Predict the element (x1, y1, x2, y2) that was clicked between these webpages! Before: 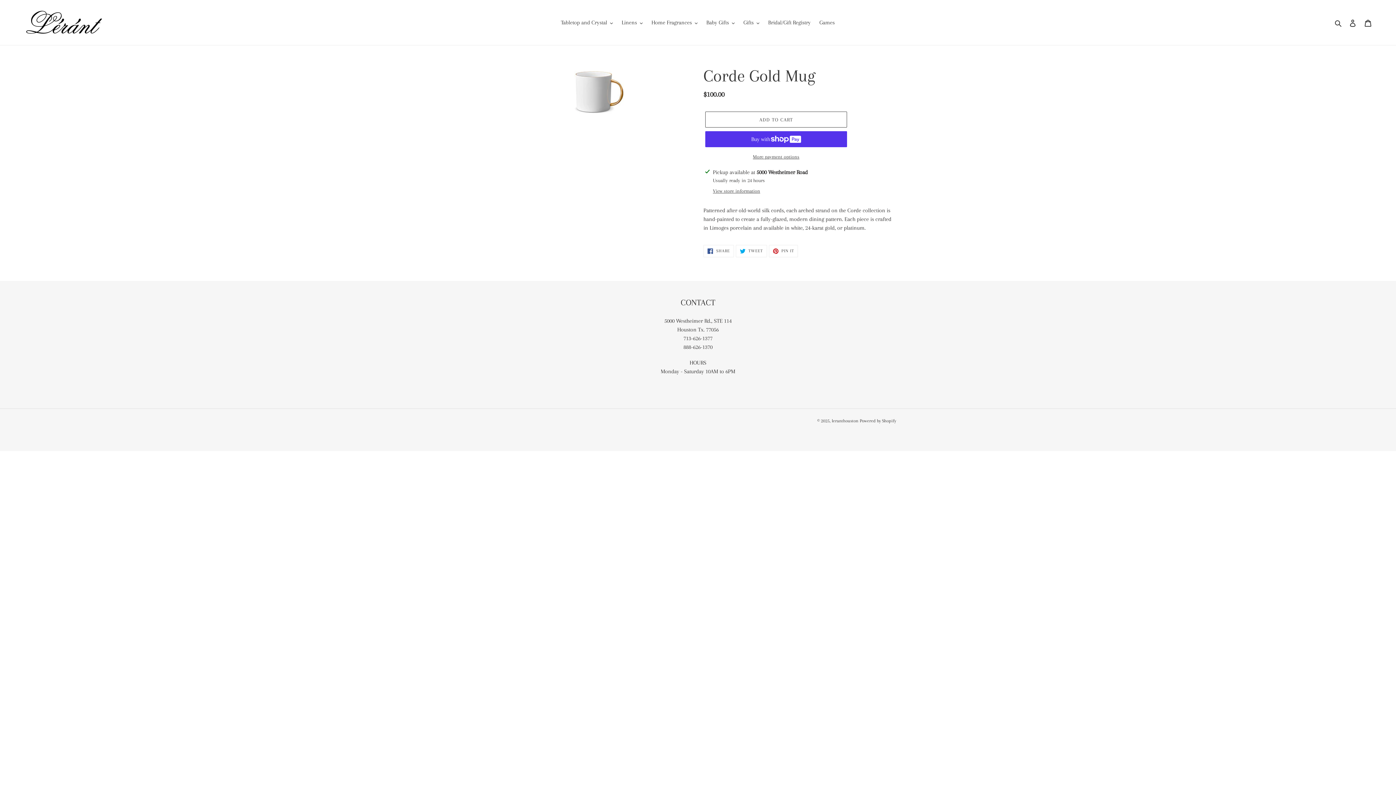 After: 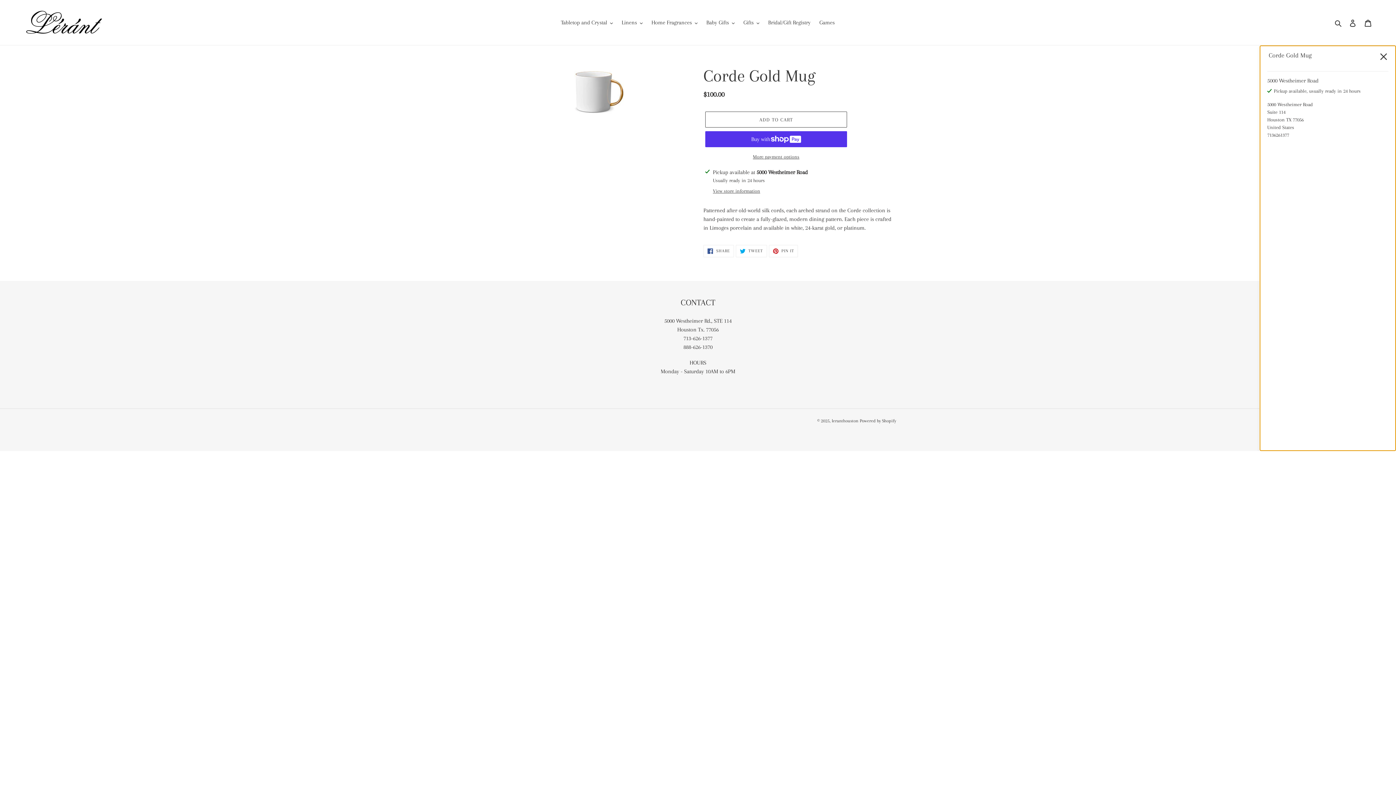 Action: bbox: (713, 187, 760, 194) label: View store information